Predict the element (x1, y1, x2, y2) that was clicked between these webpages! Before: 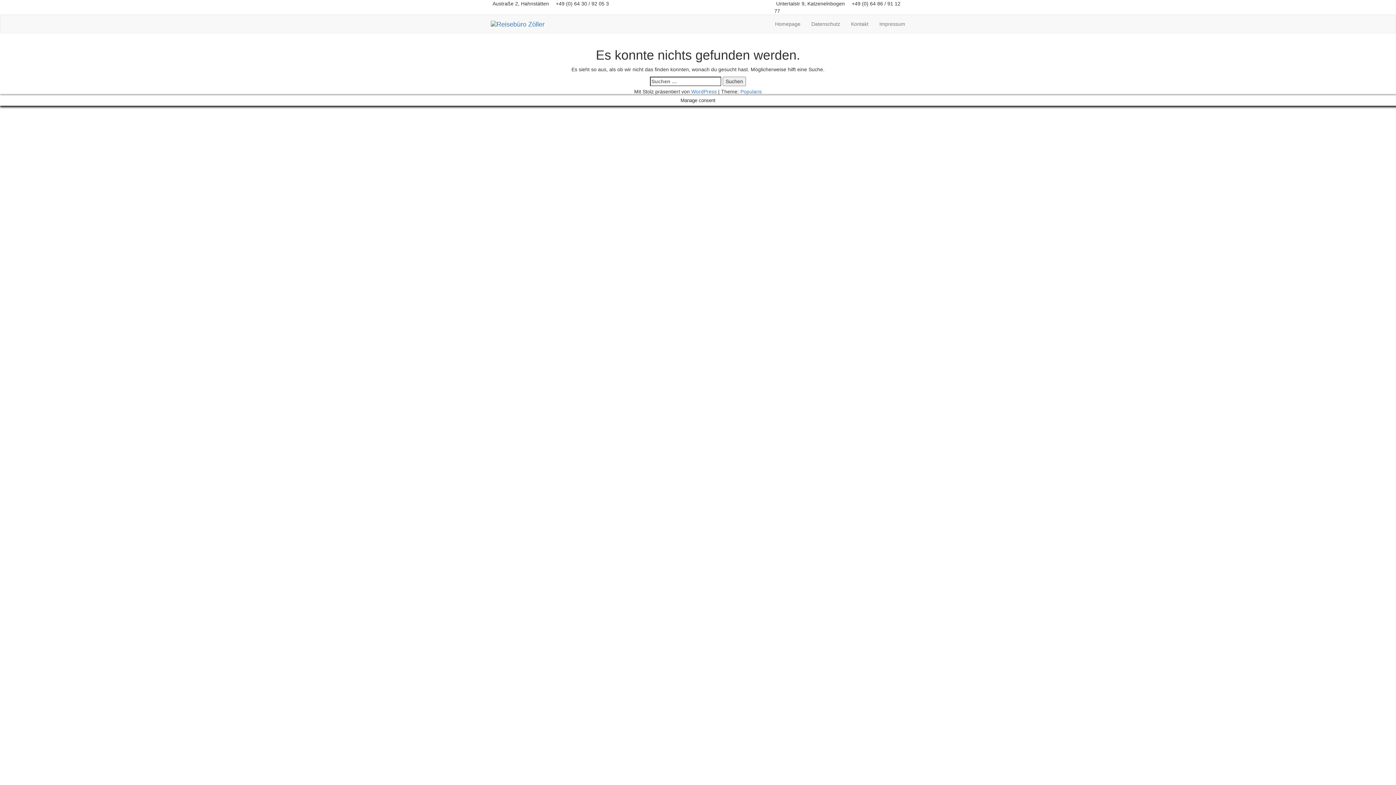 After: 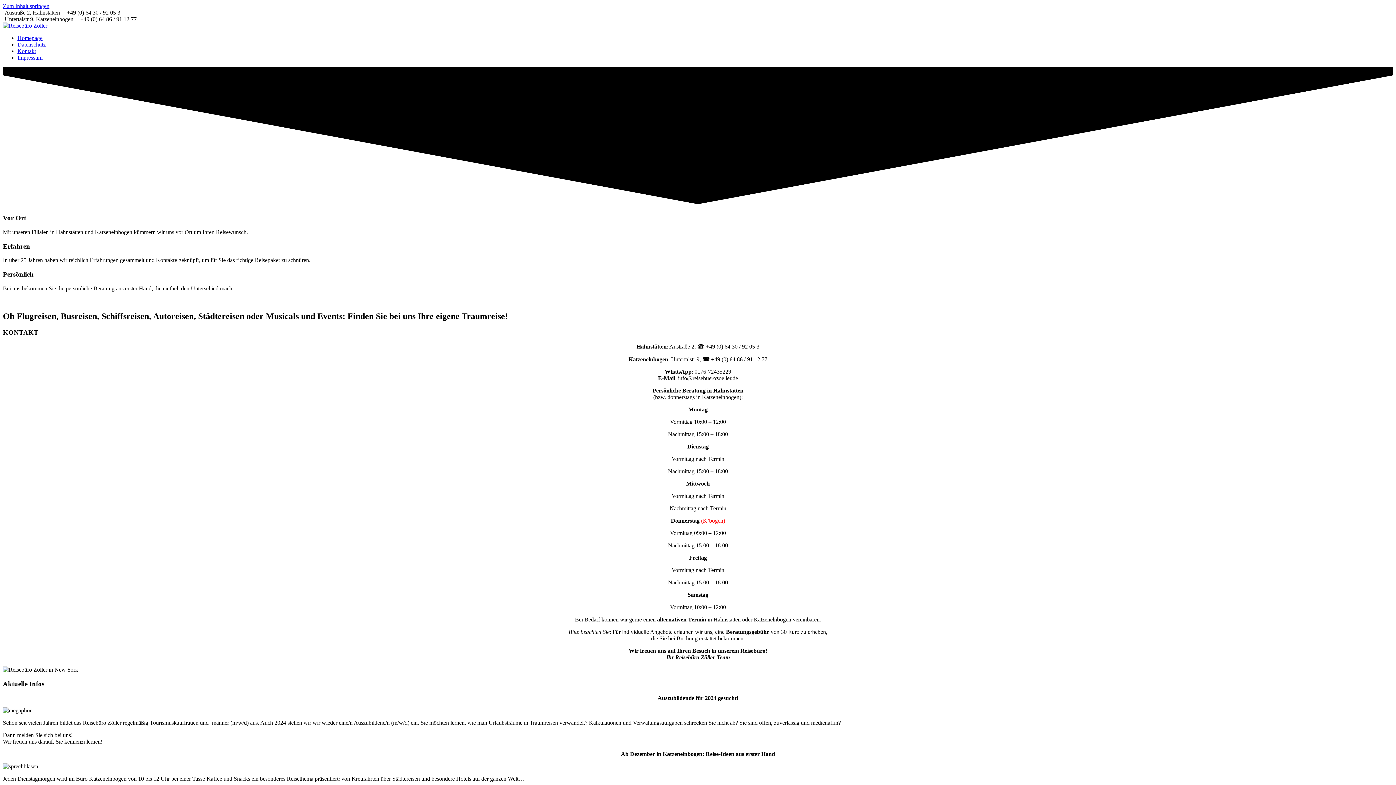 Action: bbox: (490, 20, 544, 27)